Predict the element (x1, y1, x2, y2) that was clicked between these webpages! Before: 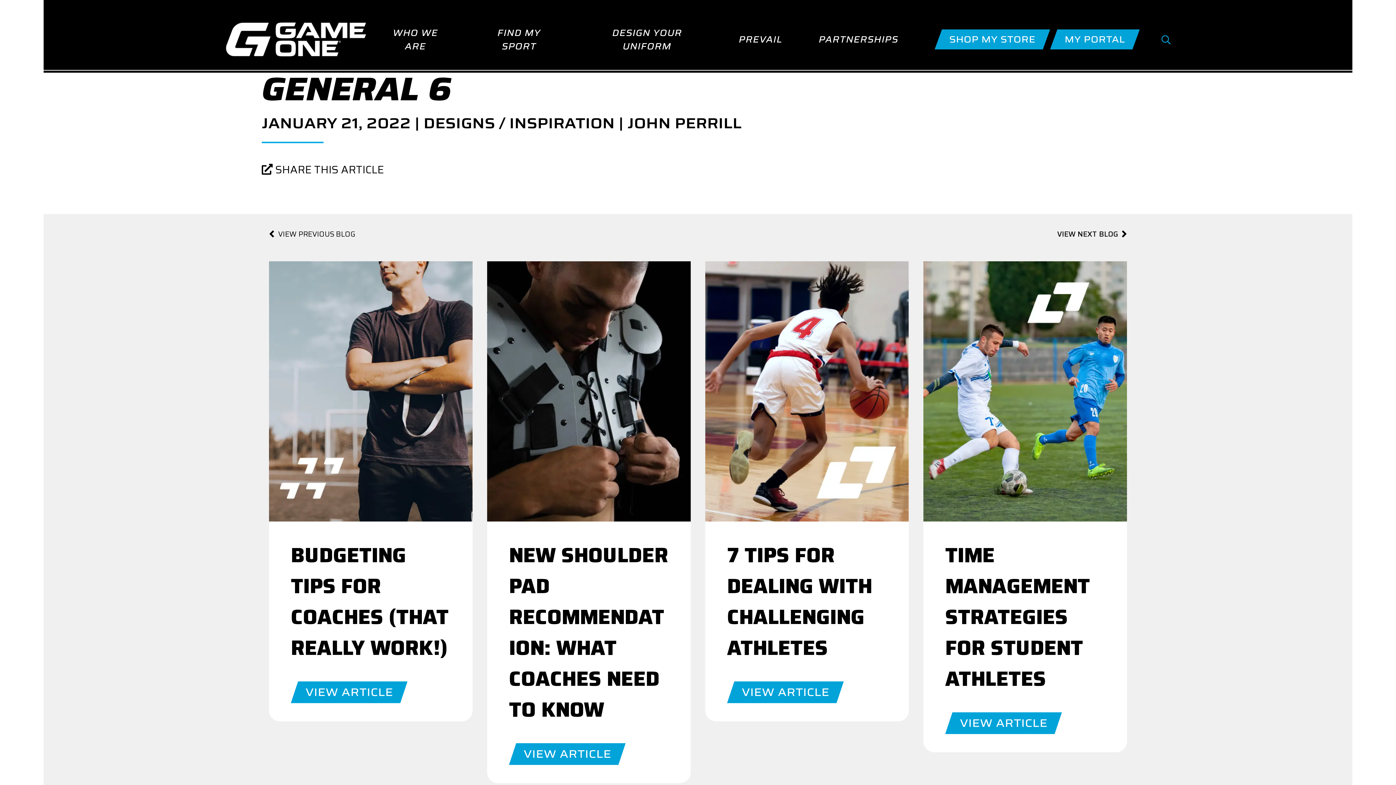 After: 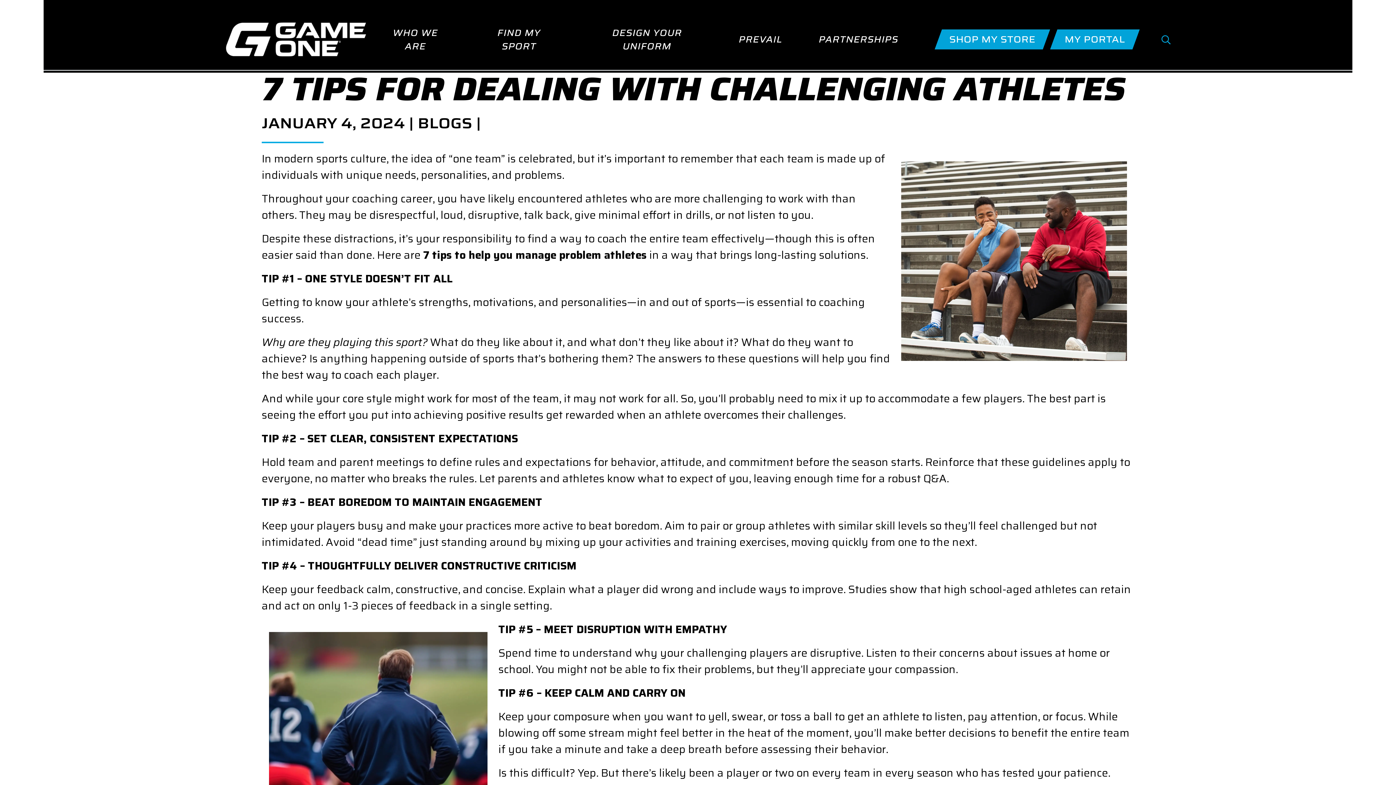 Action: label: 7 TIPS FOR DEALING WITH CHALLENGING ATHLETES
VIEW ARTICLE bbox: (705, 261, 909, 721)